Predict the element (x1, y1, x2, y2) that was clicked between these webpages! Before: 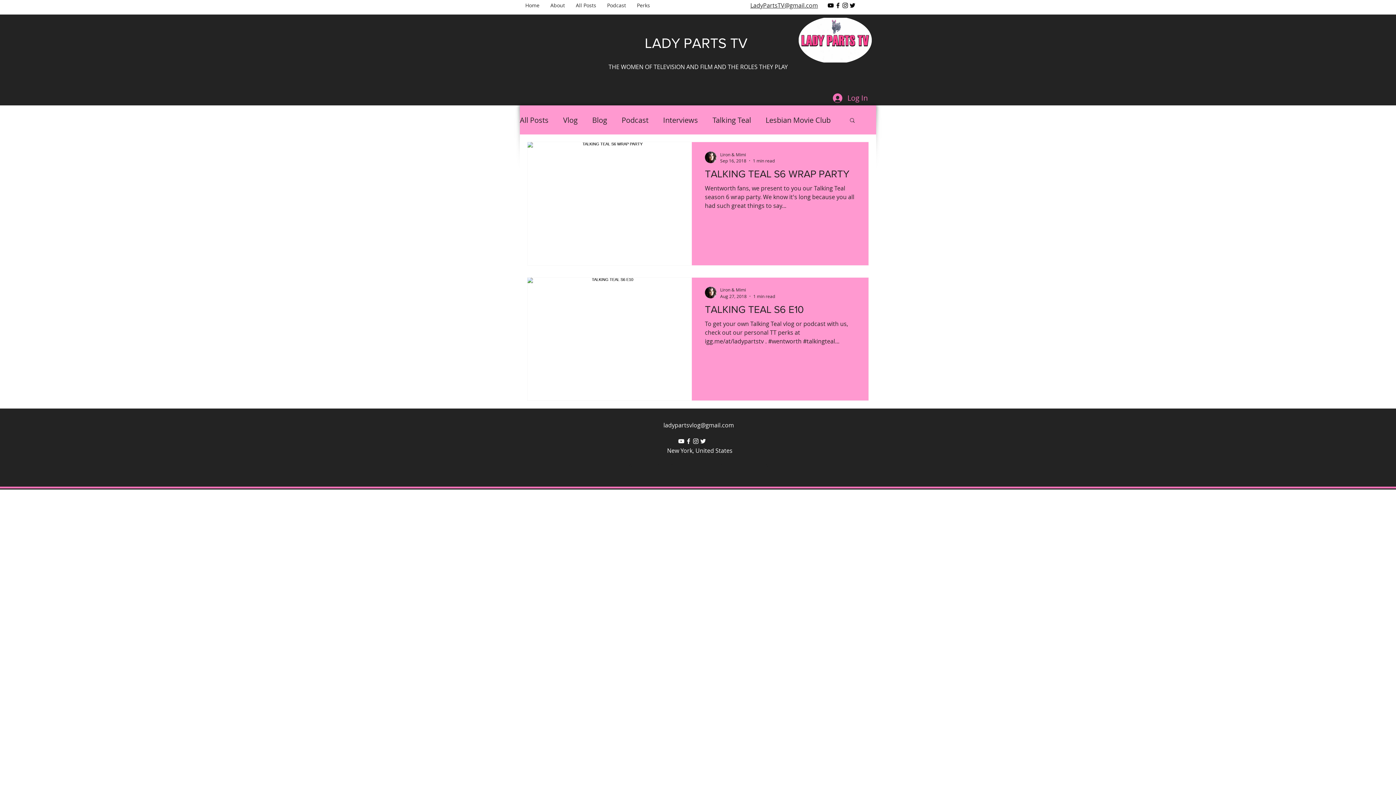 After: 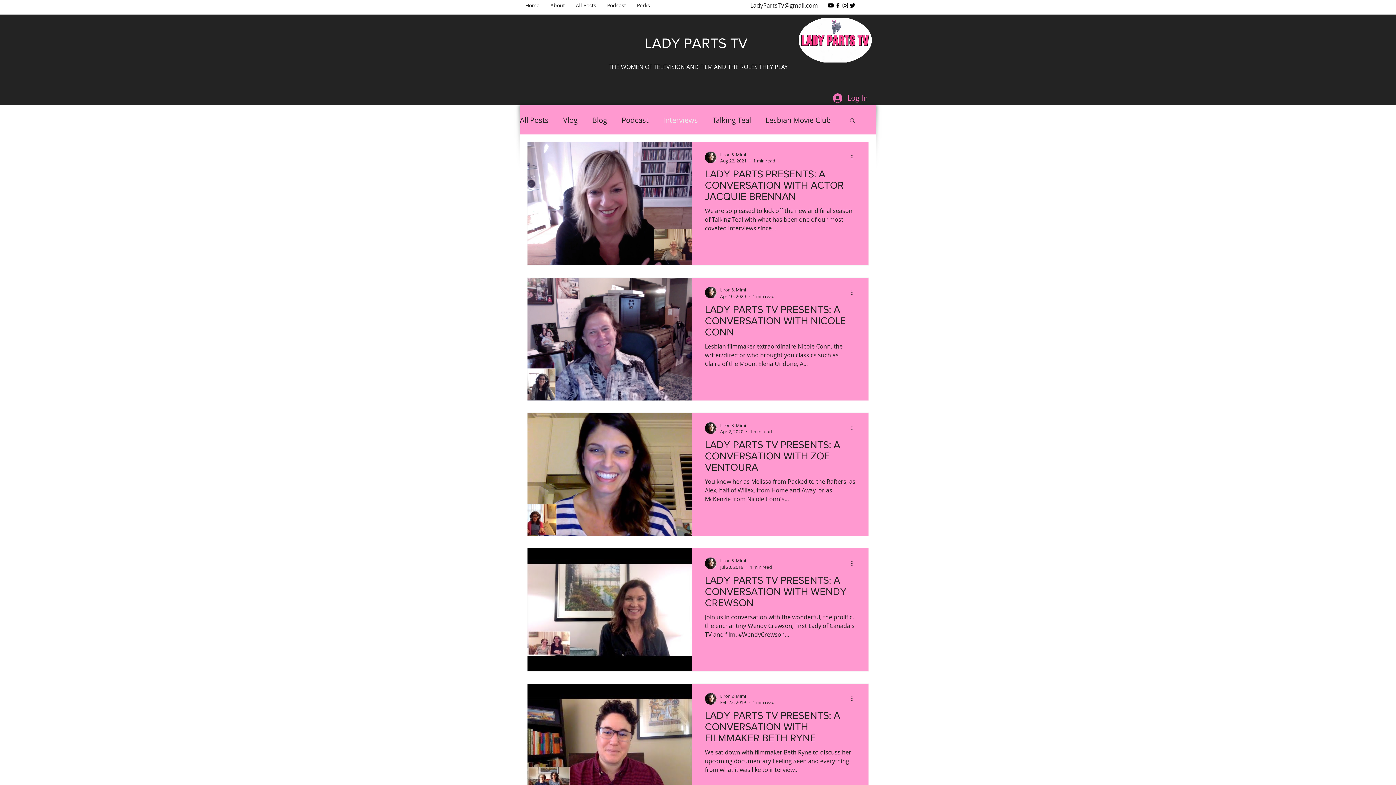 Action: bbox: (663, 115, 698, 124) label: Interviews